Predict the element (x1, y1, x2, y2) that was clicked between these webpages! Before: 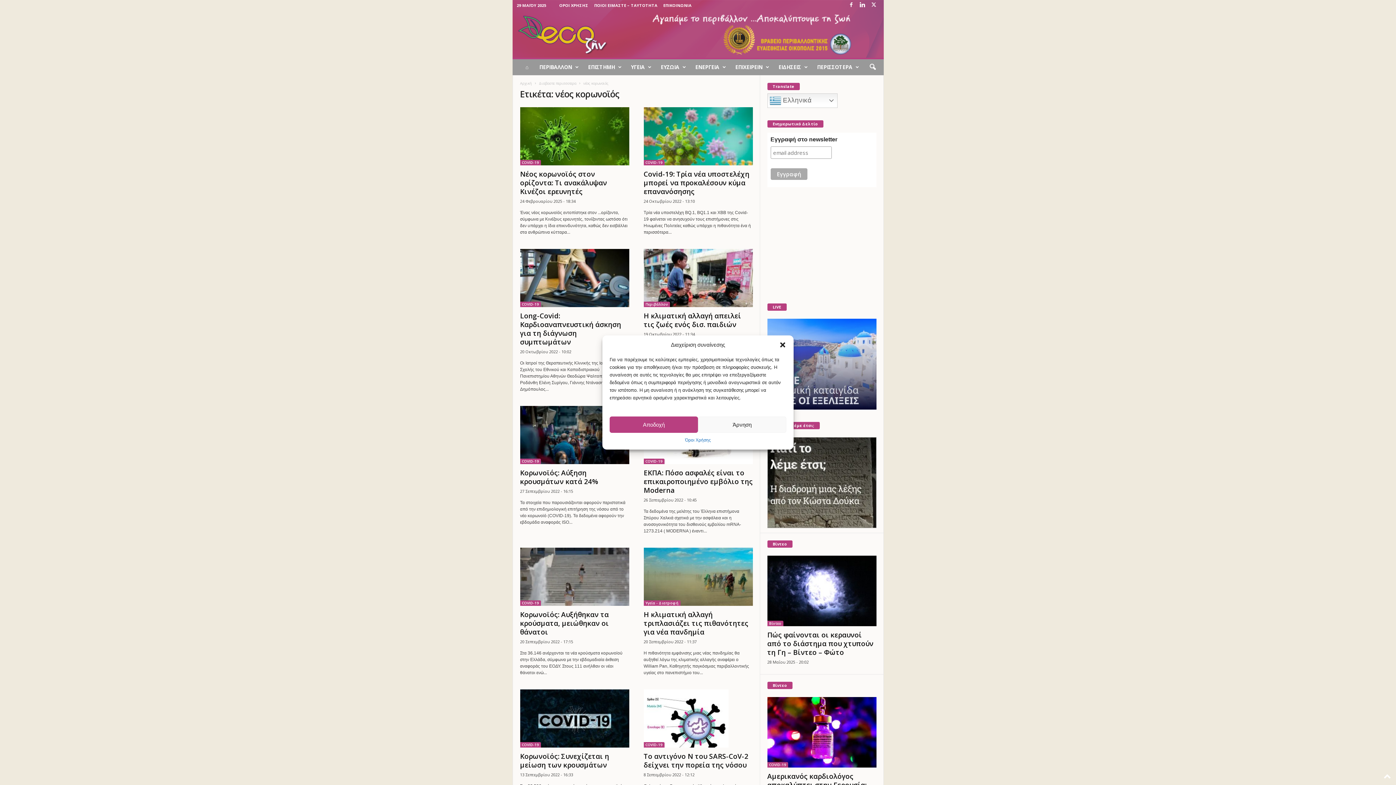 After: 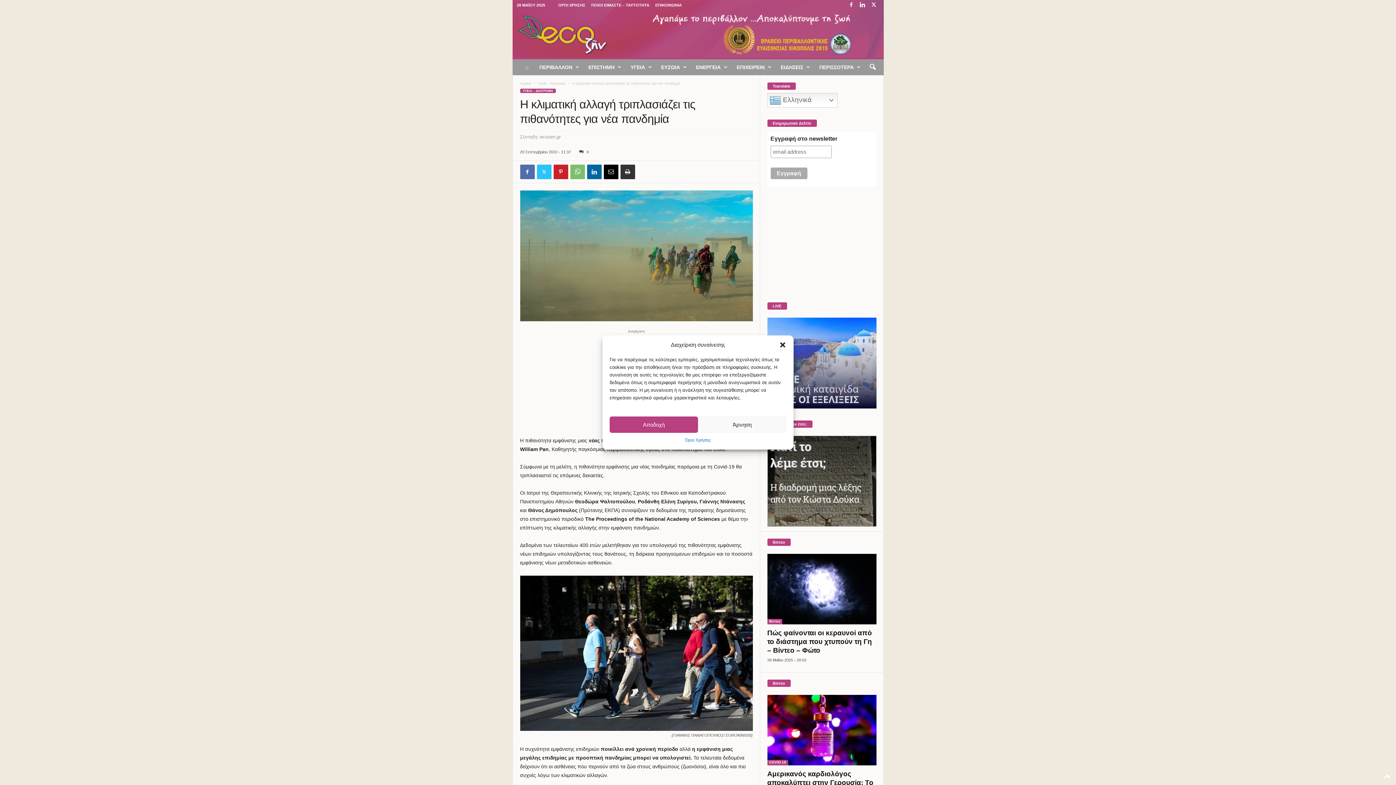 Action: label: Η κλιματική αλλαγή τριπλασιάζει τις πιθανότητες για νέα πανδημία bbox: (643, 610, 748, 637)